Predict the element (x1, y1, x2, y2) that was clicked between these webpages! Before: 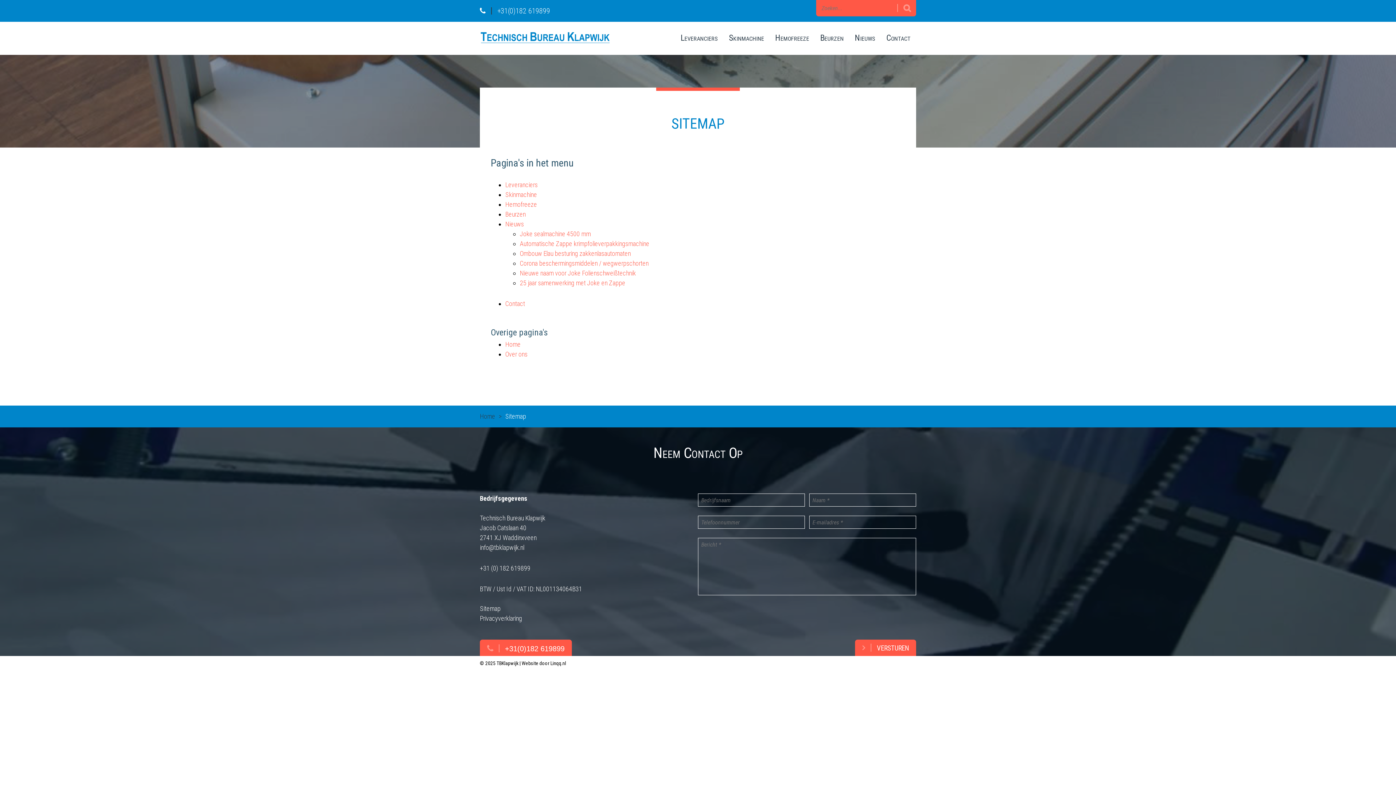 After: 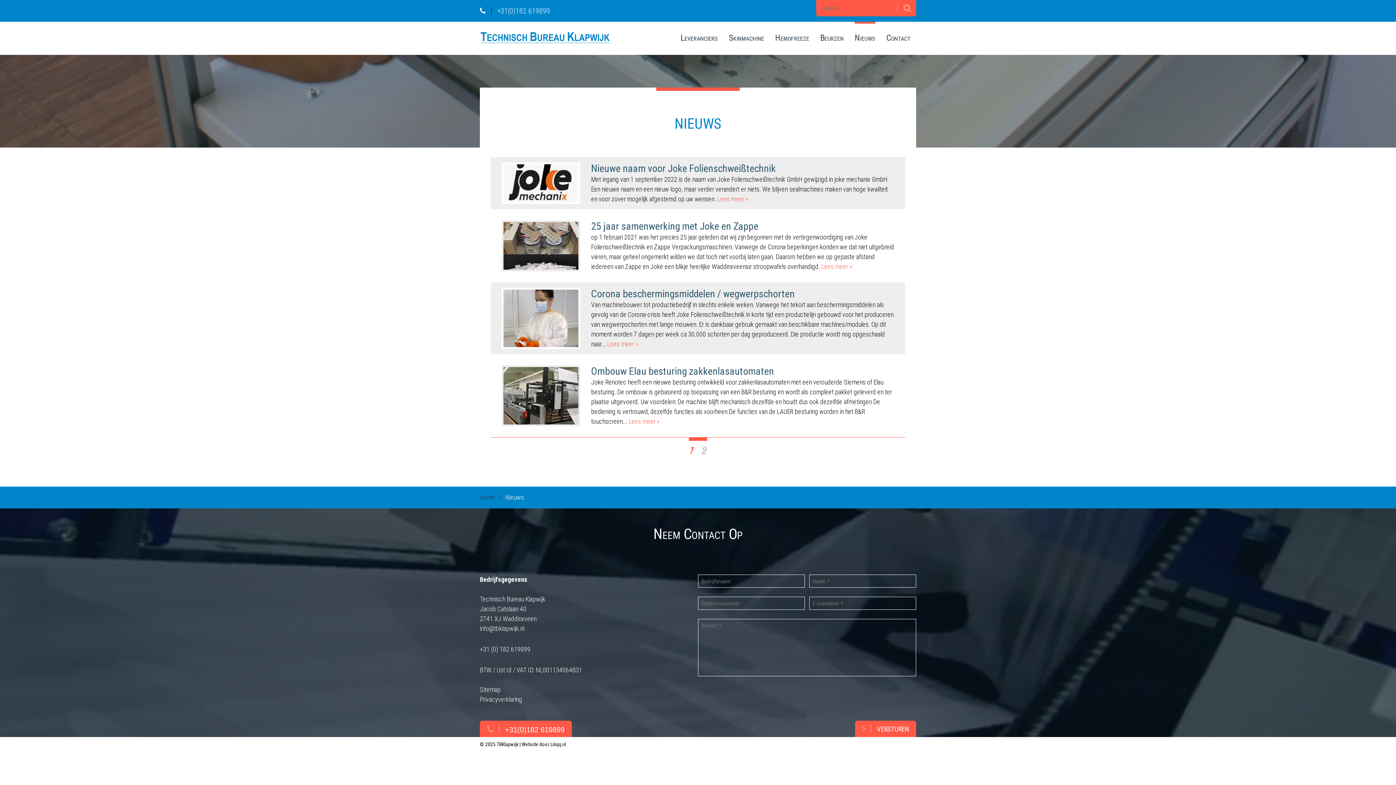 Action: label: Nieuws bbox: (505, 220, 524, 228)